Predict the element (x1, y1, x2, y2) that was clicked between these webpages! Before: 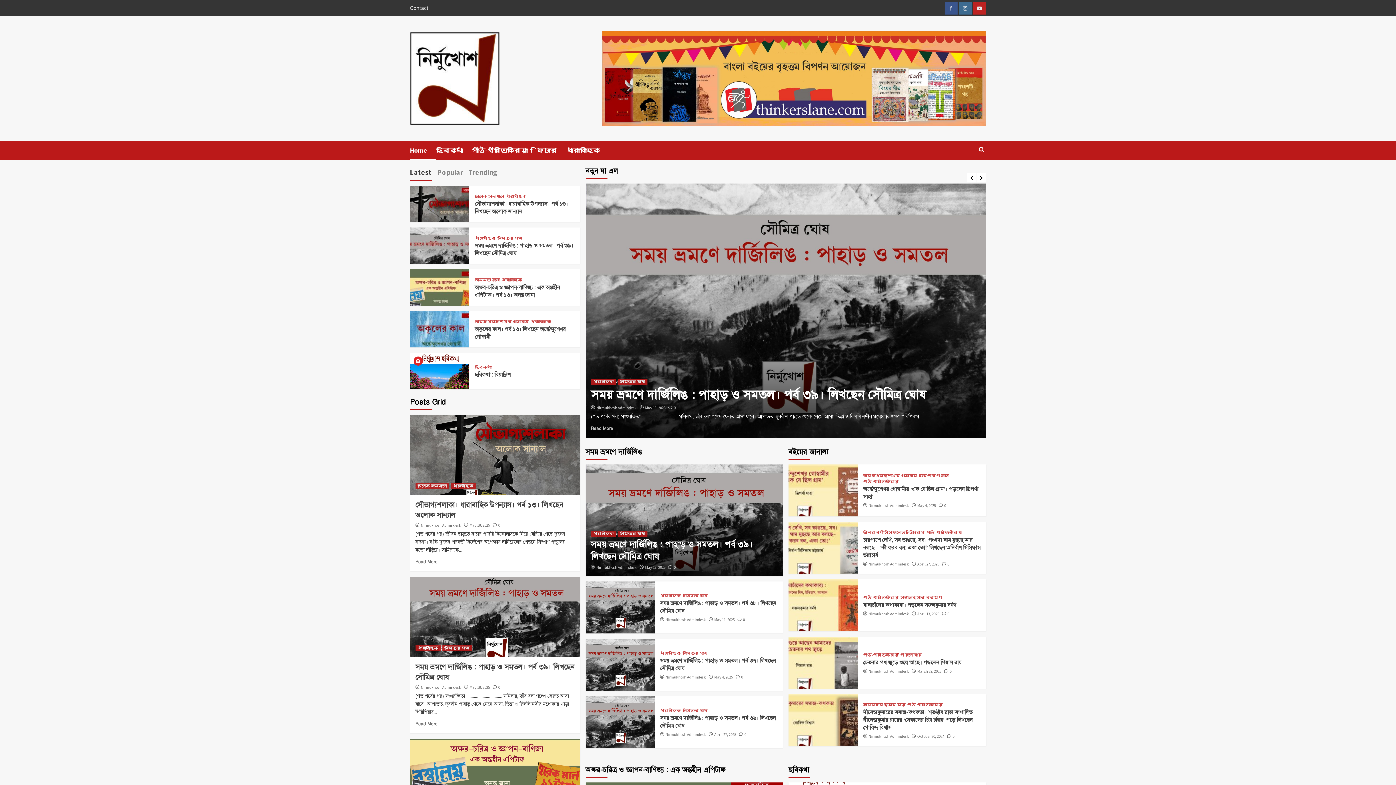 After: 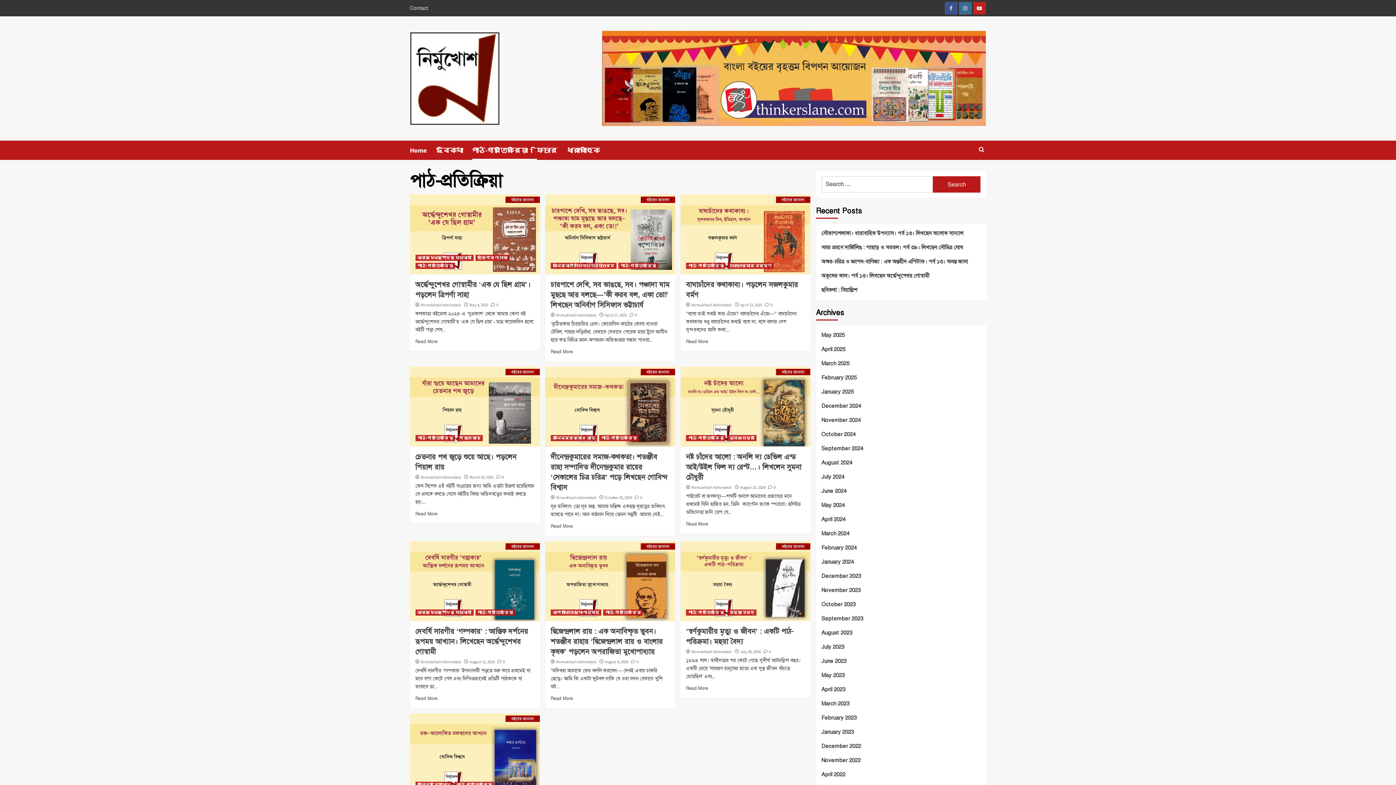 Action: label: পাঠ-প্রতিক্রিয়া bbox: (863, 653, 898, 657)